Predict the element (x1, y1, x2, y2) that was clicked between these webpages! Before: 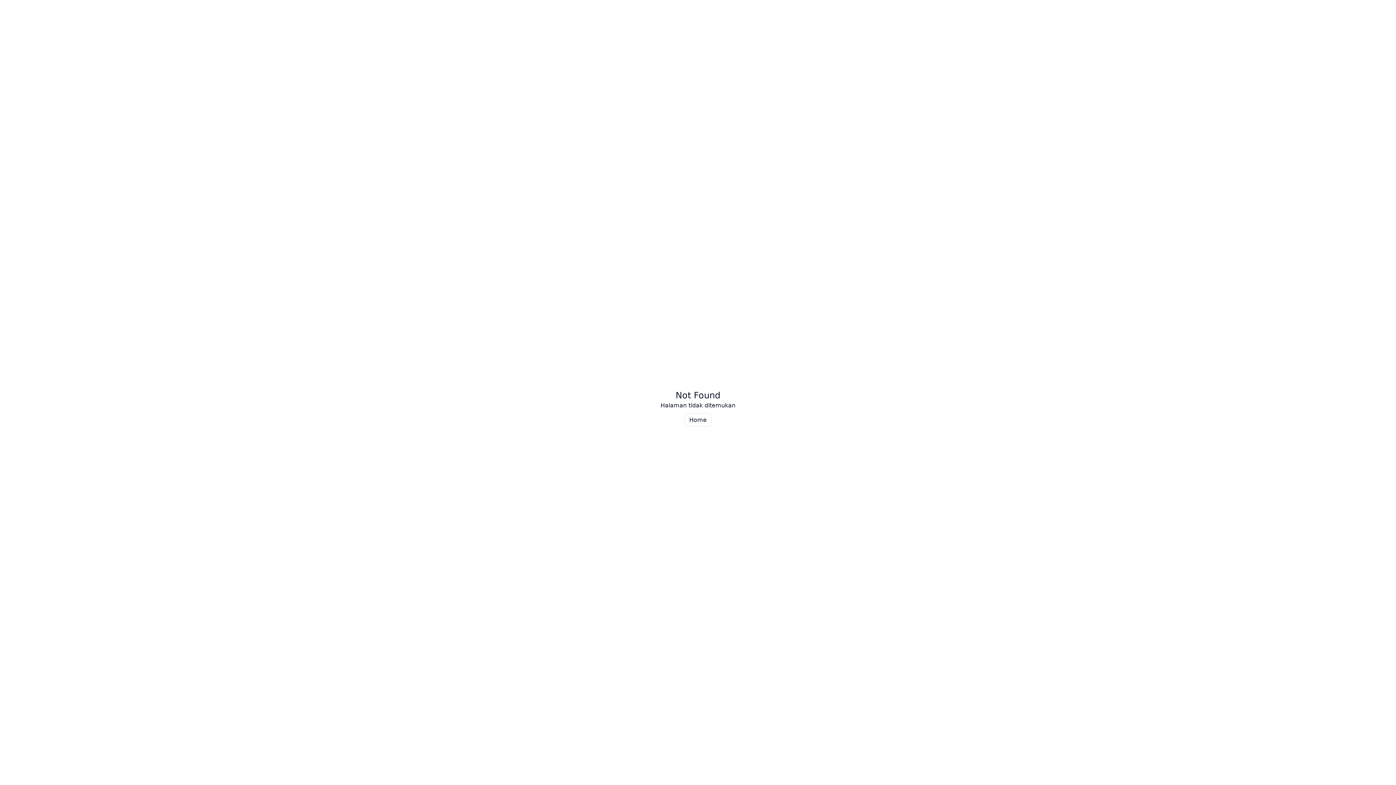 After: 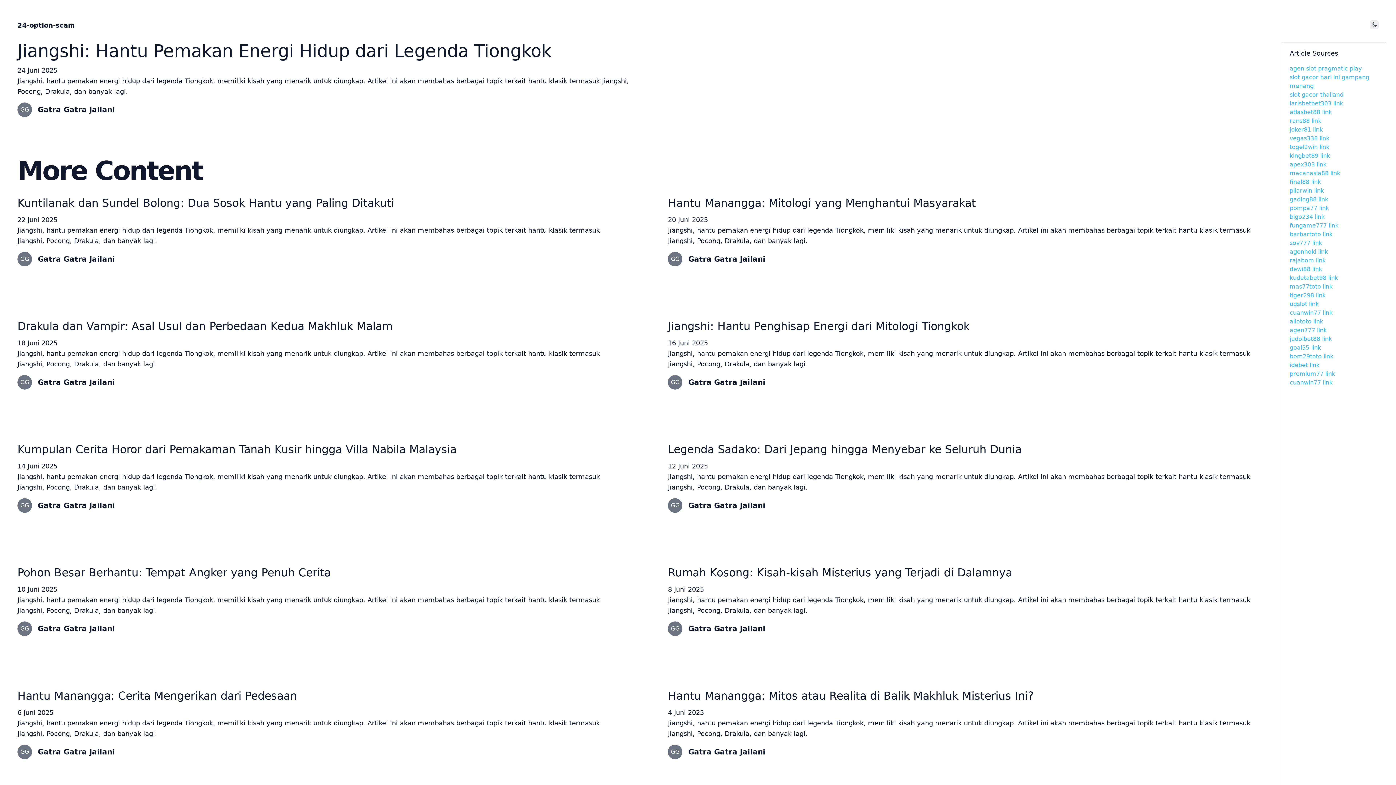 Action: bbox: (684, 413, 711, 426) label: Home